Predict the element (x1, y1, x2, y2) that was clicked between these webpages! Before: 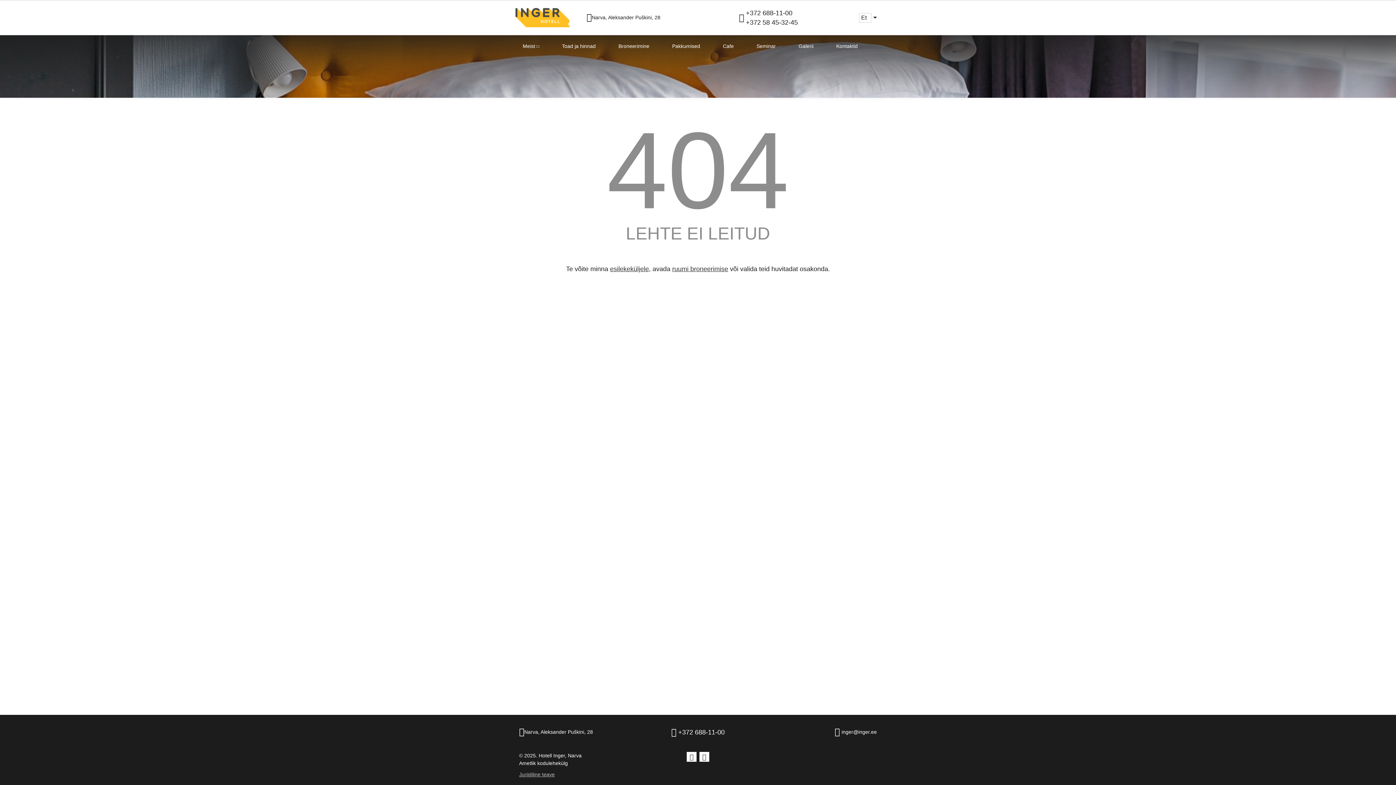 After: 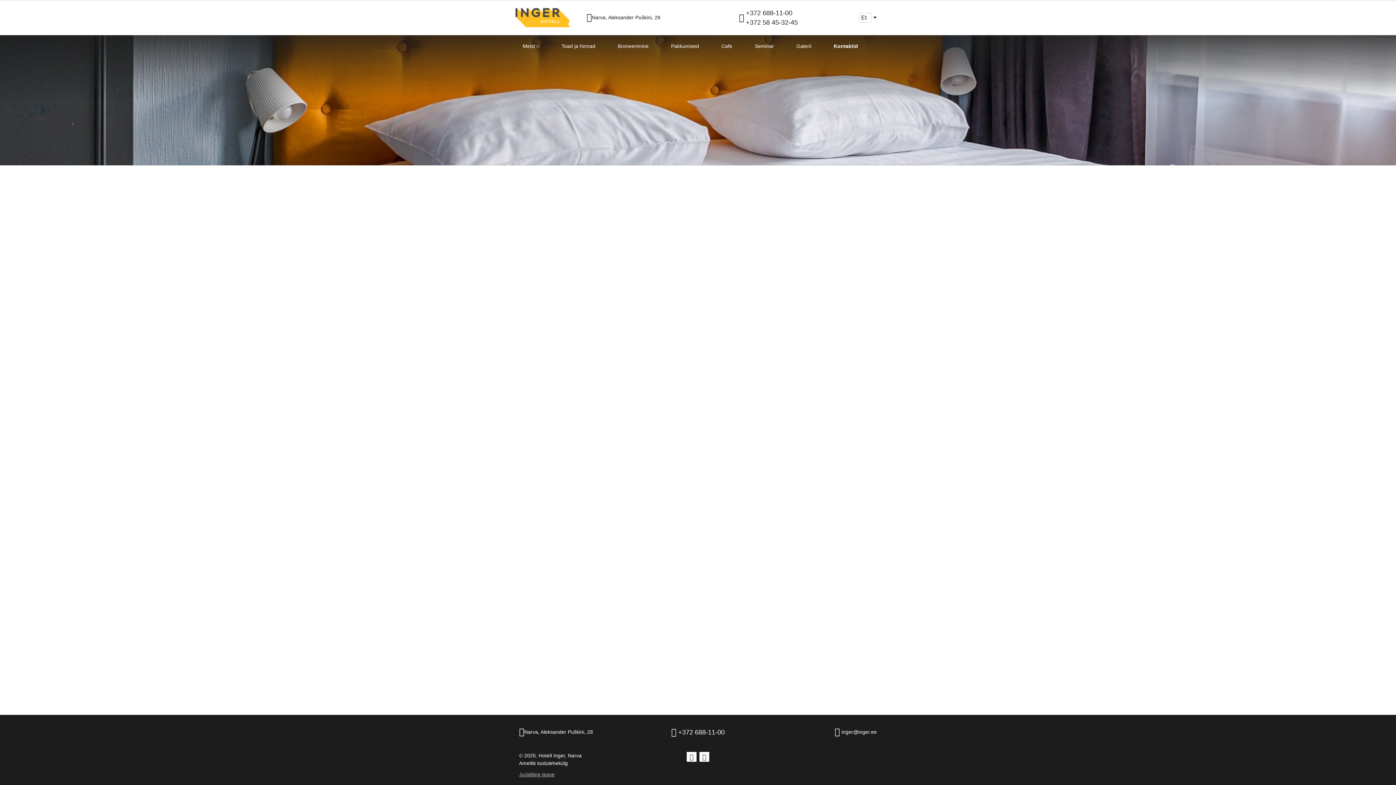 Action: bbox: (519, 728, 593, 736) label: Narva, Aleksander Puškini, 28